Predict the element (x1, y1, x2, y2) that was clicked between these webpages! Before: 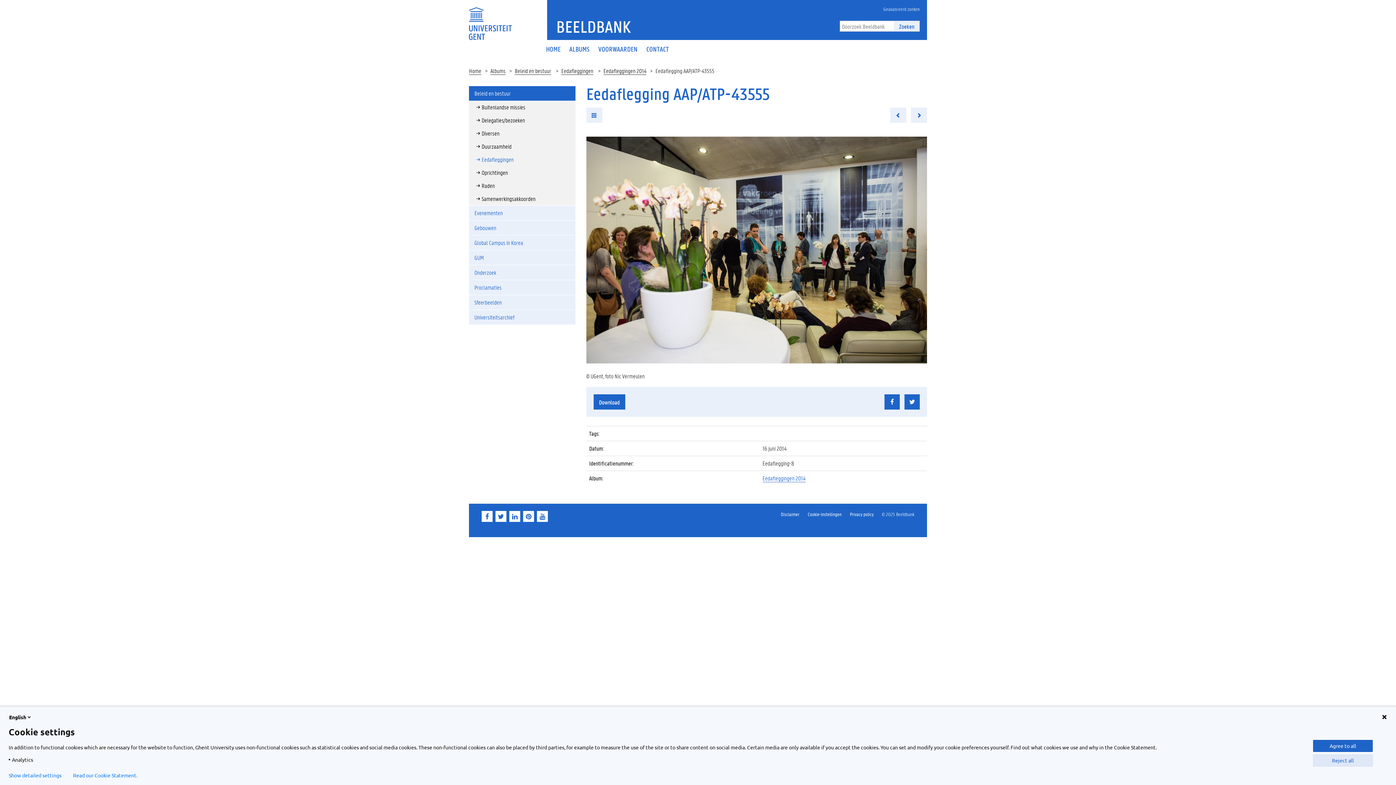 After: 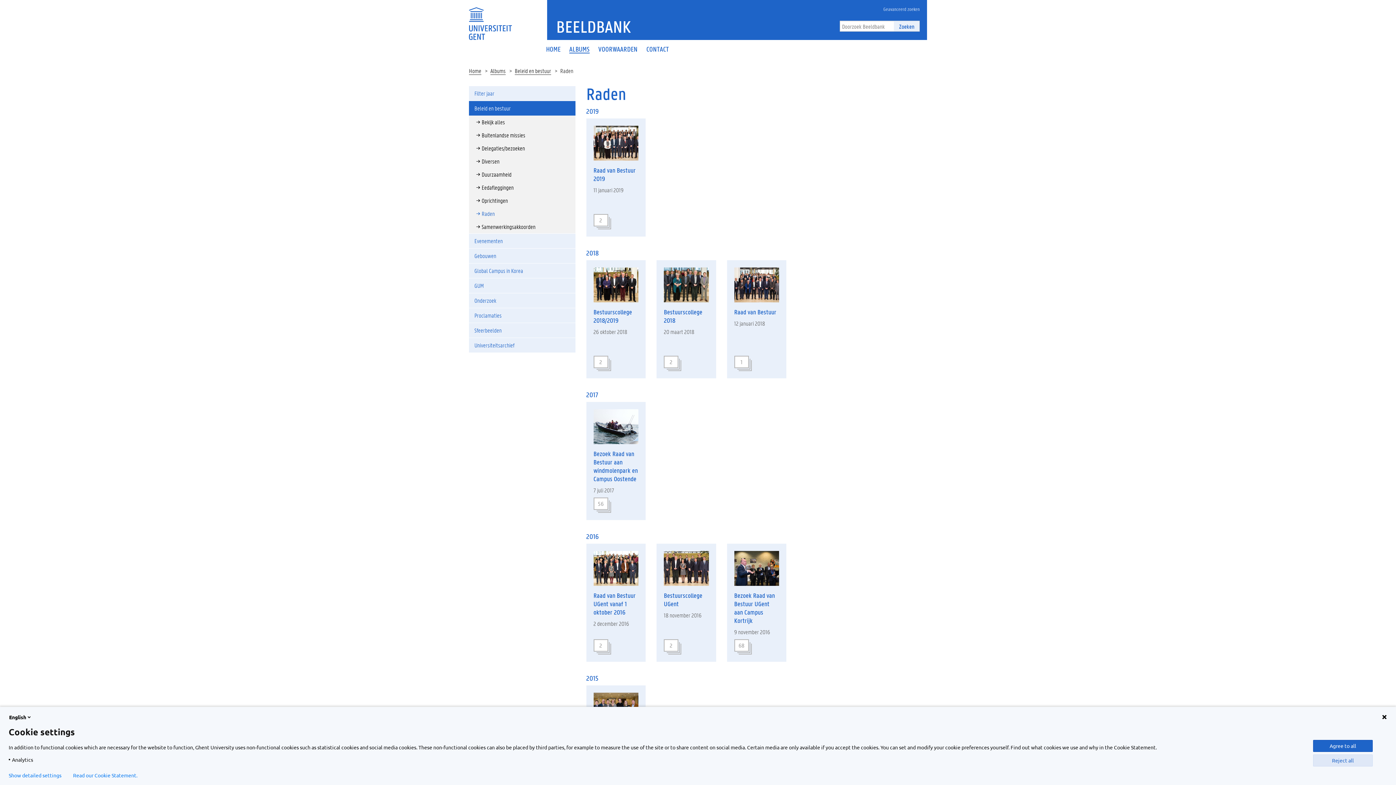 Action: label: Raden bbox: (469, 179, 575, 192)